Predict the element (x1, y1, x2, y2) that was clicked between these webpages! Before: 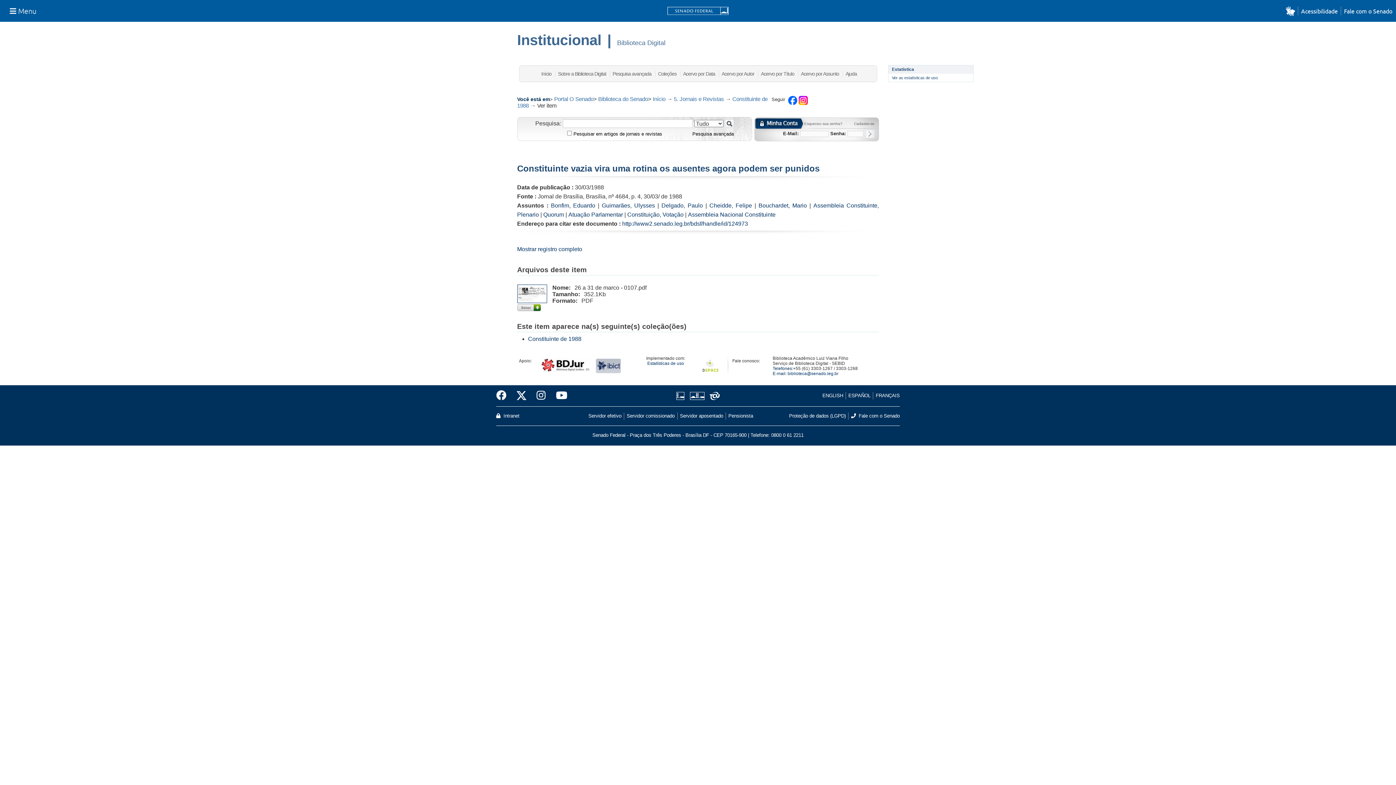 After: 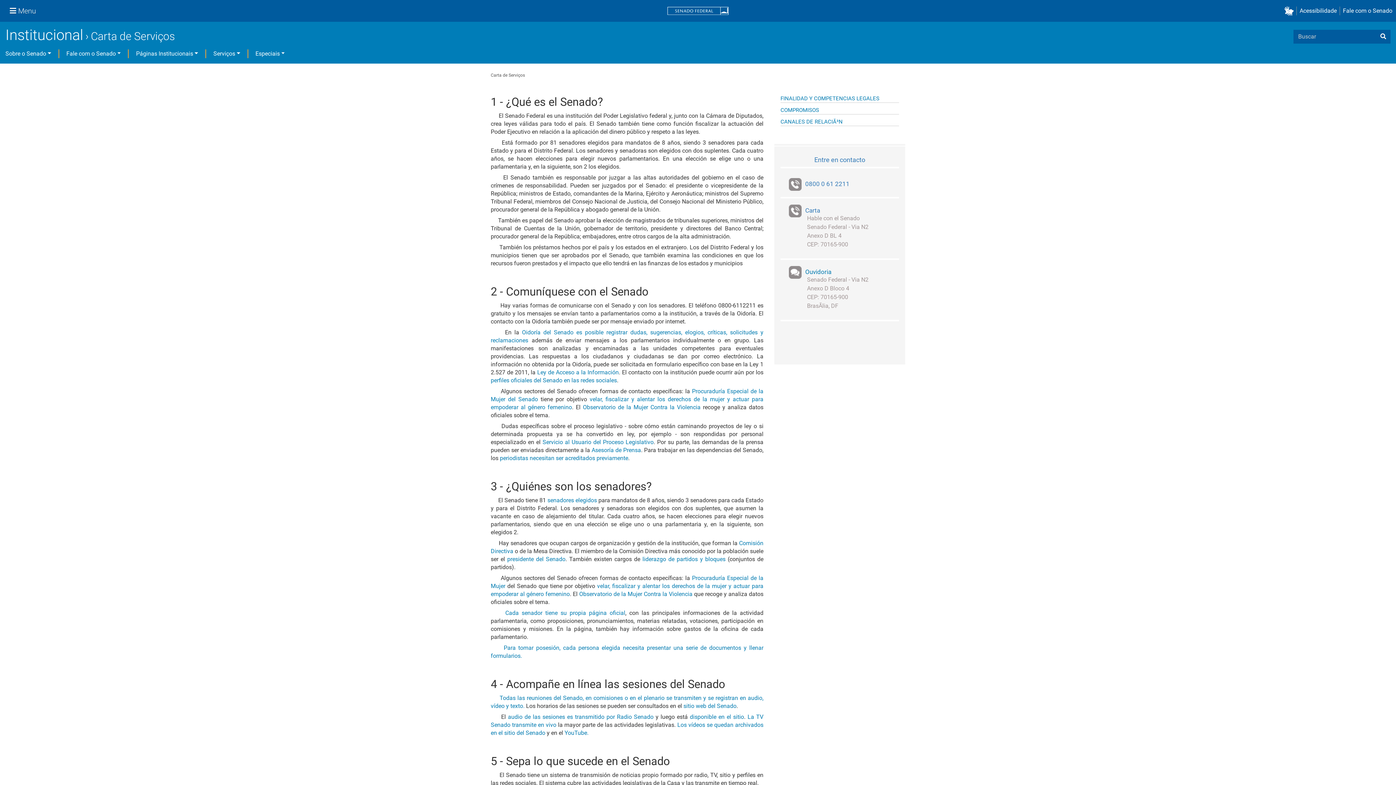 Action: bbox: (845, 392, 873, 399) label: ESPAÑOL